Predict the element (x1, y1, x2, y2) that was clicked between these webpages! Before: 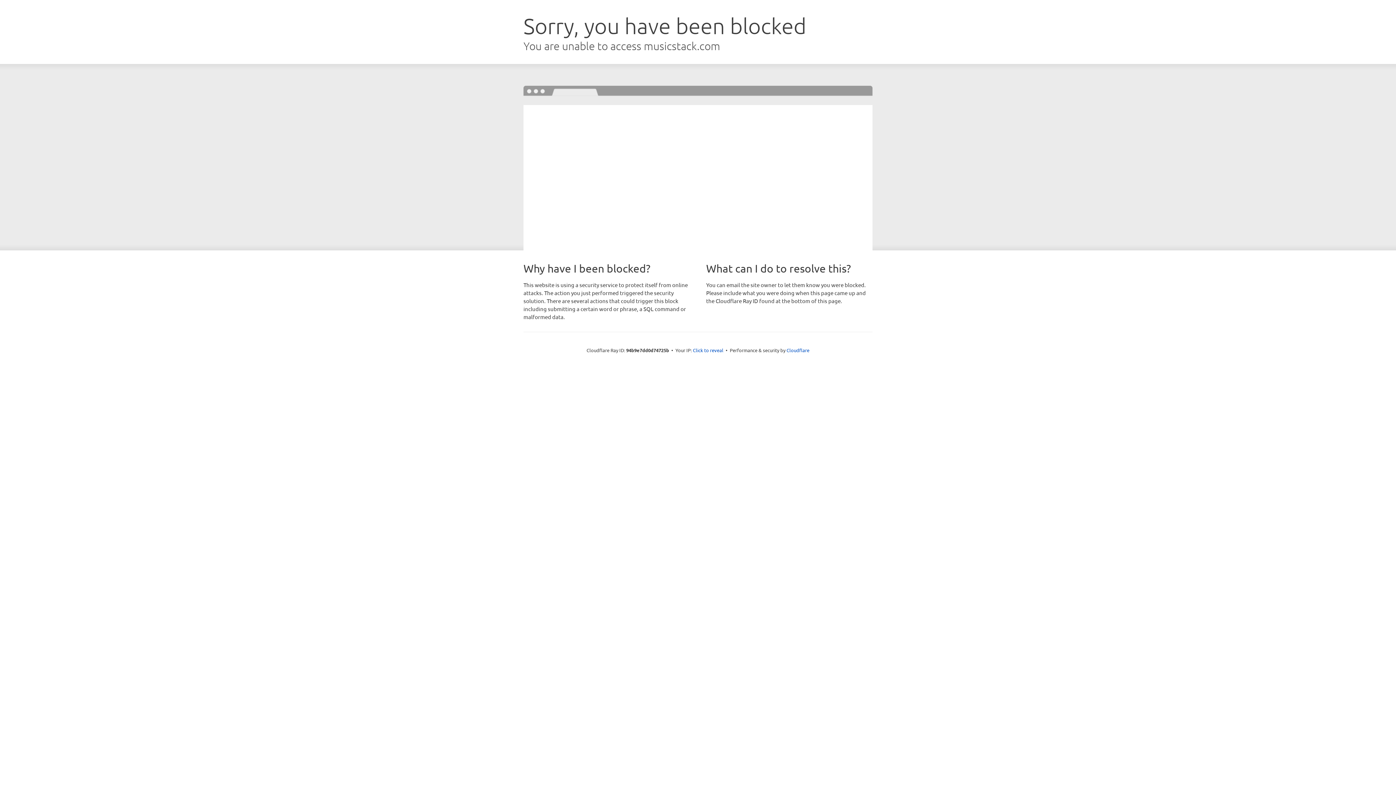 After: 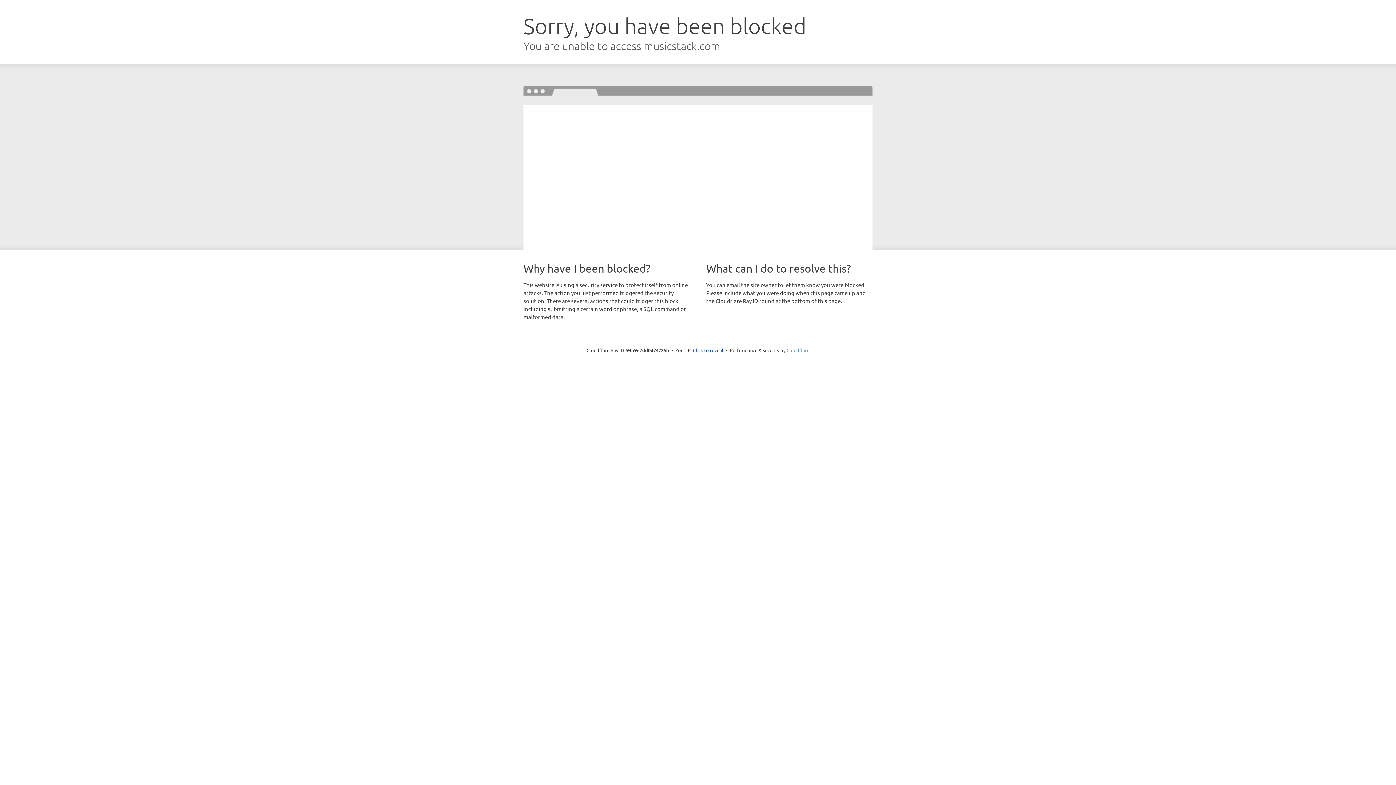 Action: label: Cloudflare bbox: (786, 347, 809, 353)